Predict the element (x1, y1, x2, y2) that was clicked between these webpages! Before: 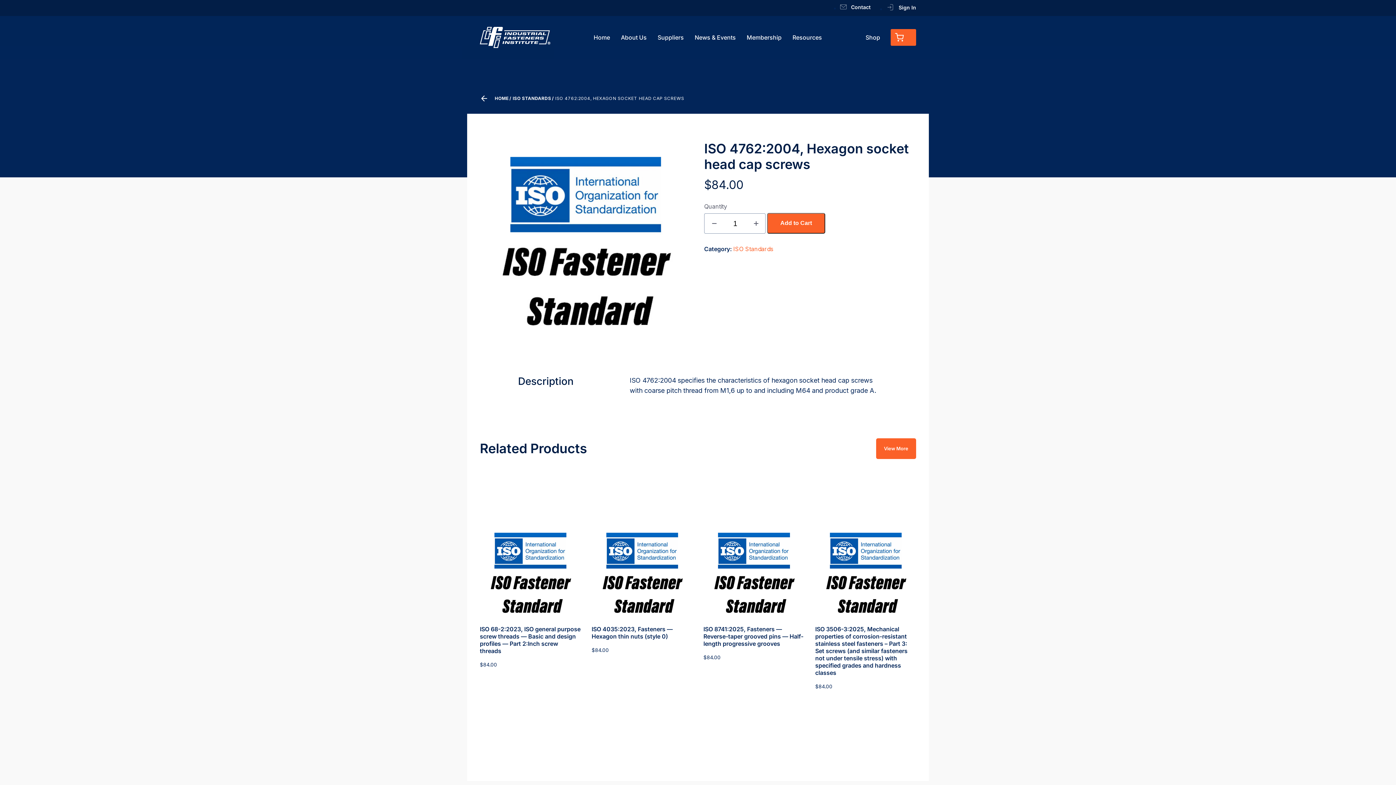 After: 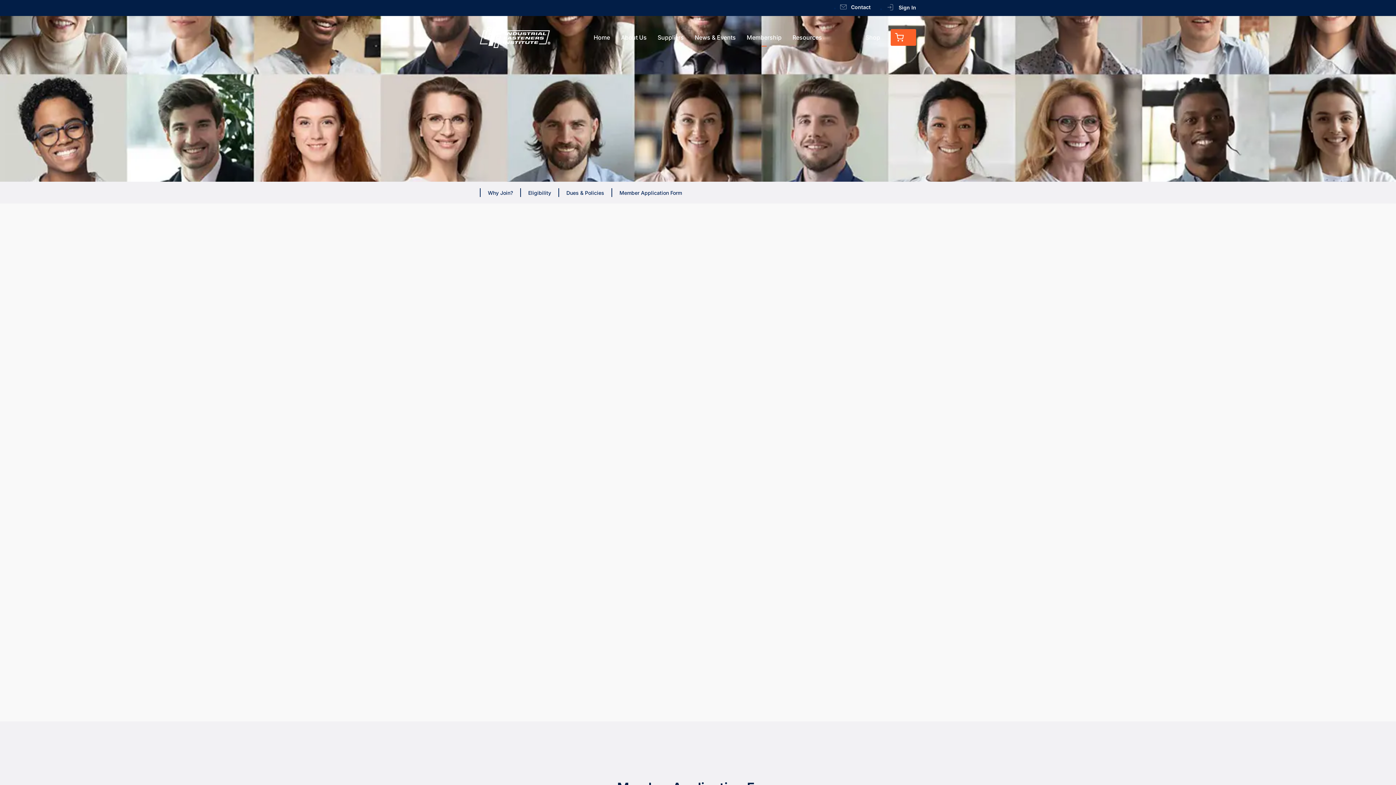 Action: bbox: (741, 28, 787, 46) label: Membership